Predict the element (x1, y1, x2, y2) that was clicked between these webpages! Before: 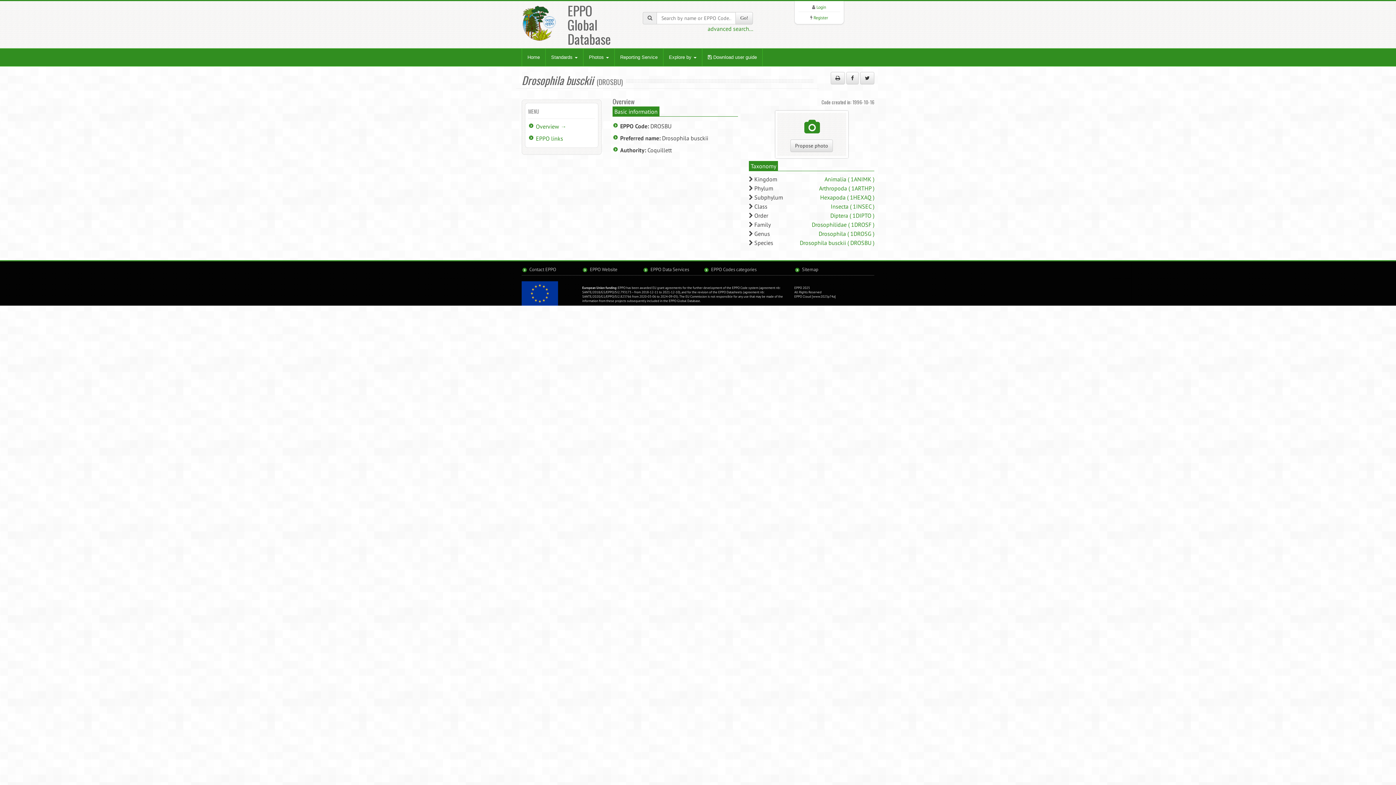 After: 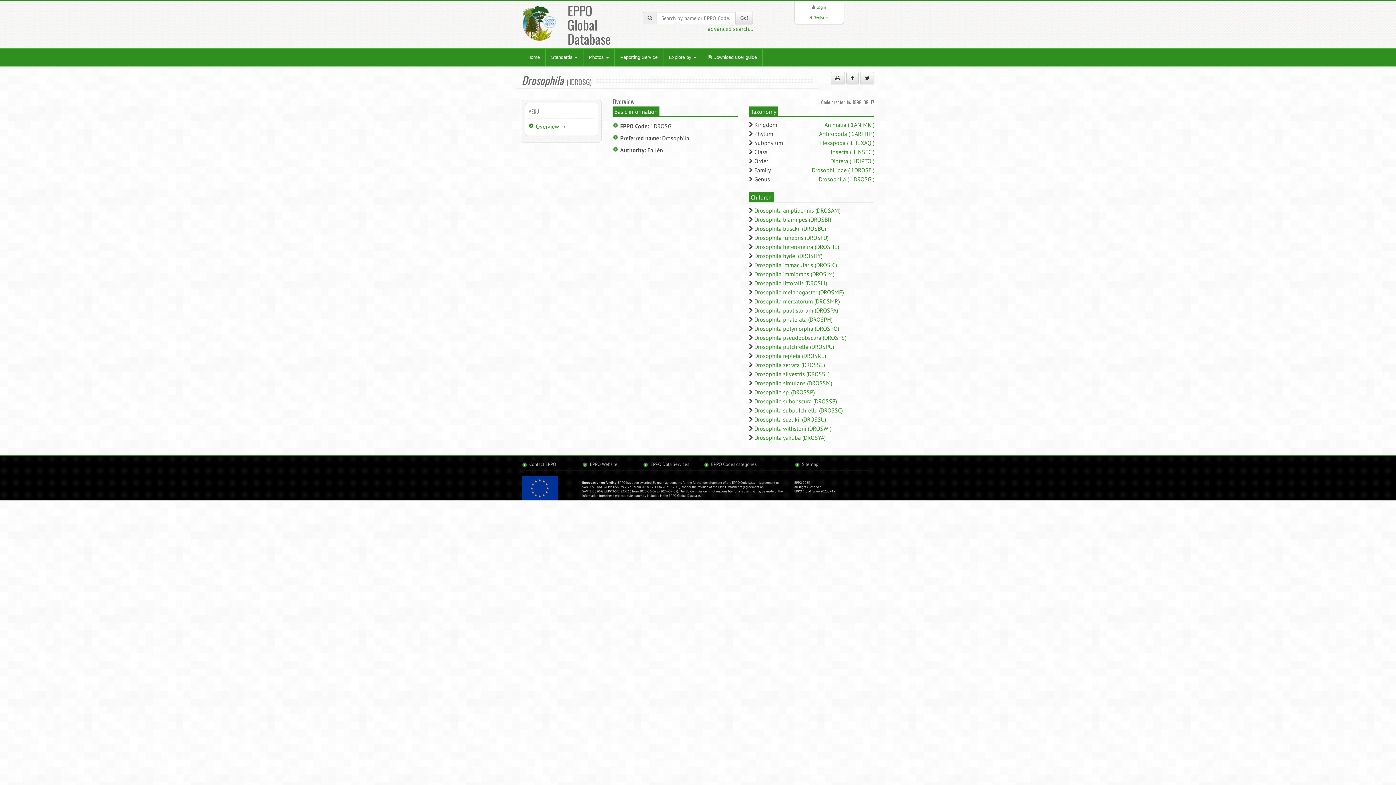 Action: label: Drosophila ( 1DROSG ) bbox: (818, 230, 874, 237)